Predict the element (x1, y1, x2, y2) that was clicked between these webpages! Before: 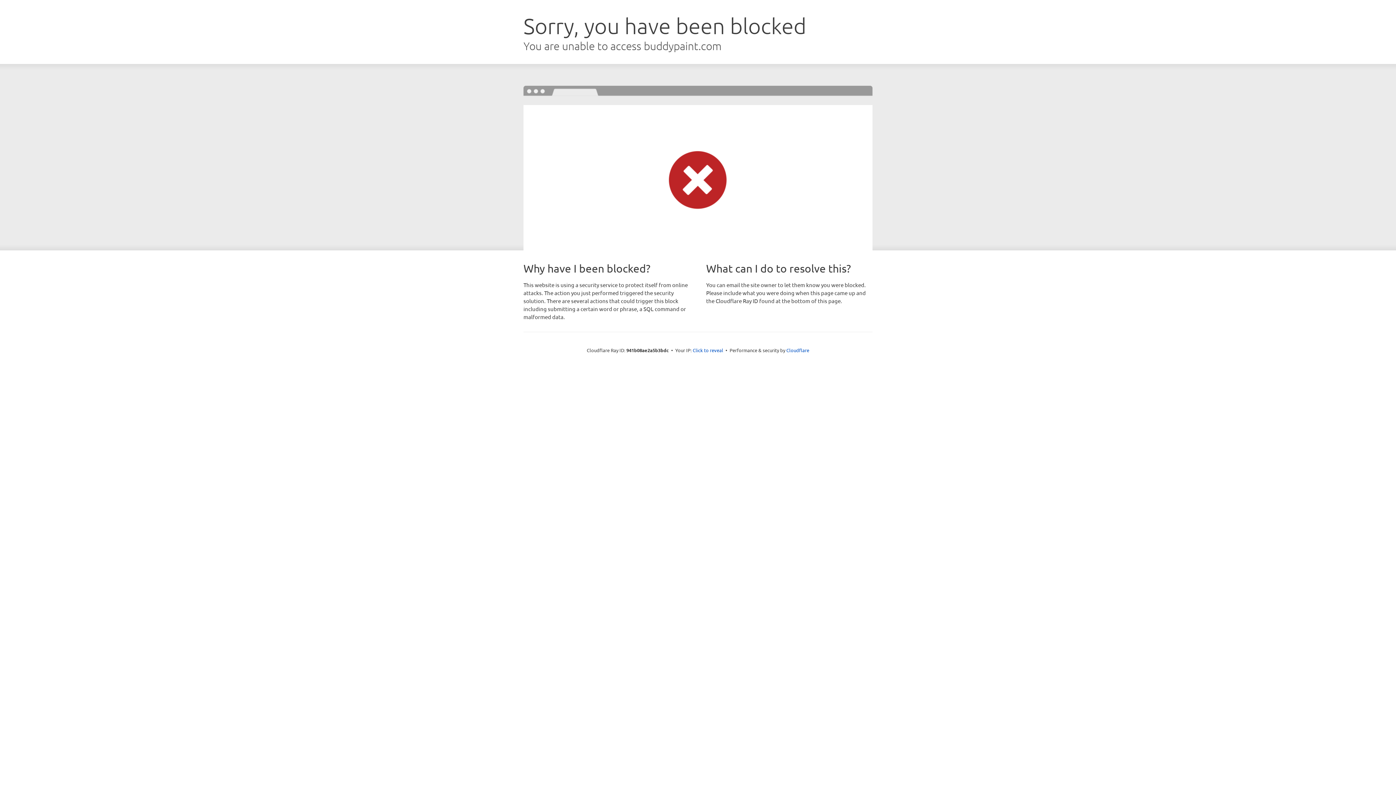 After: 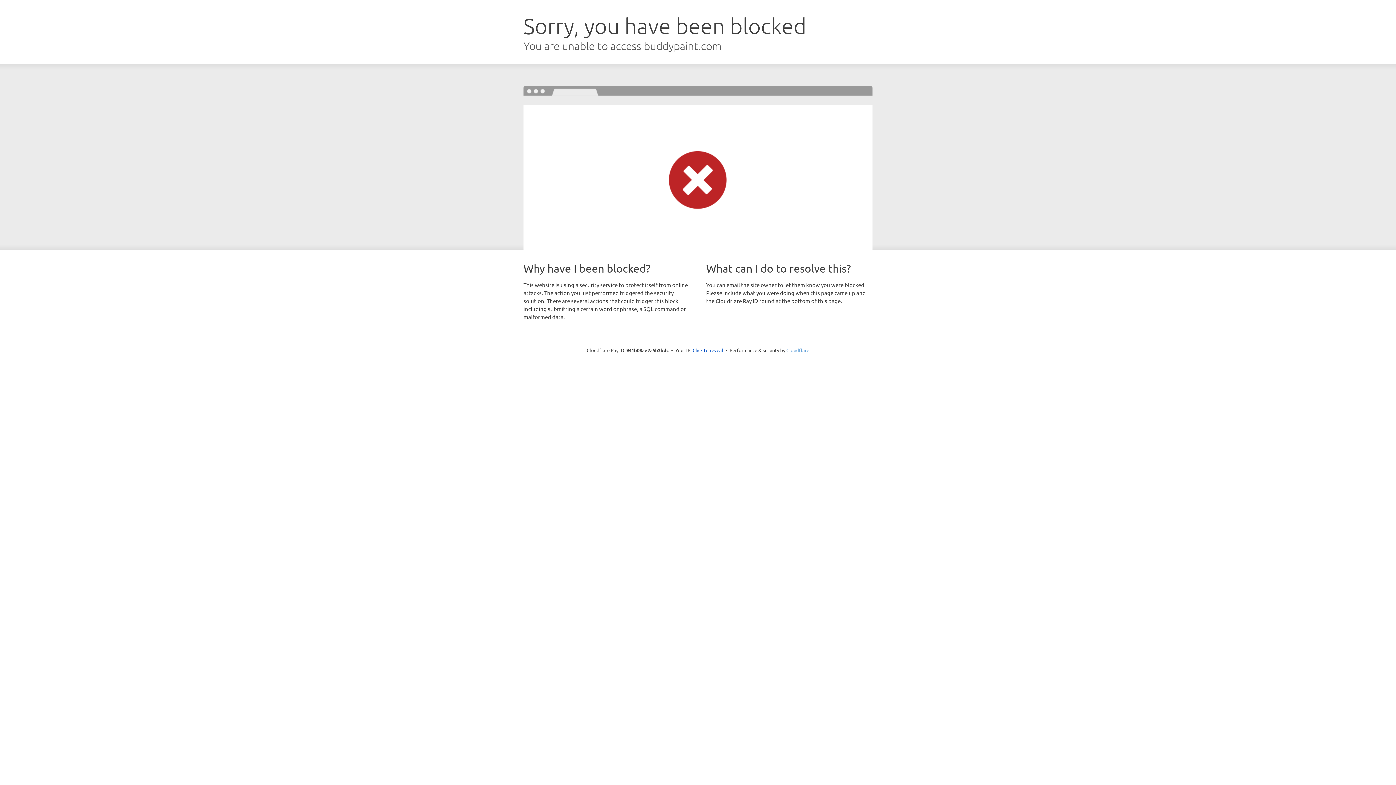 Action: bbox: (786, 347, 809, 353) label: Cloudflare